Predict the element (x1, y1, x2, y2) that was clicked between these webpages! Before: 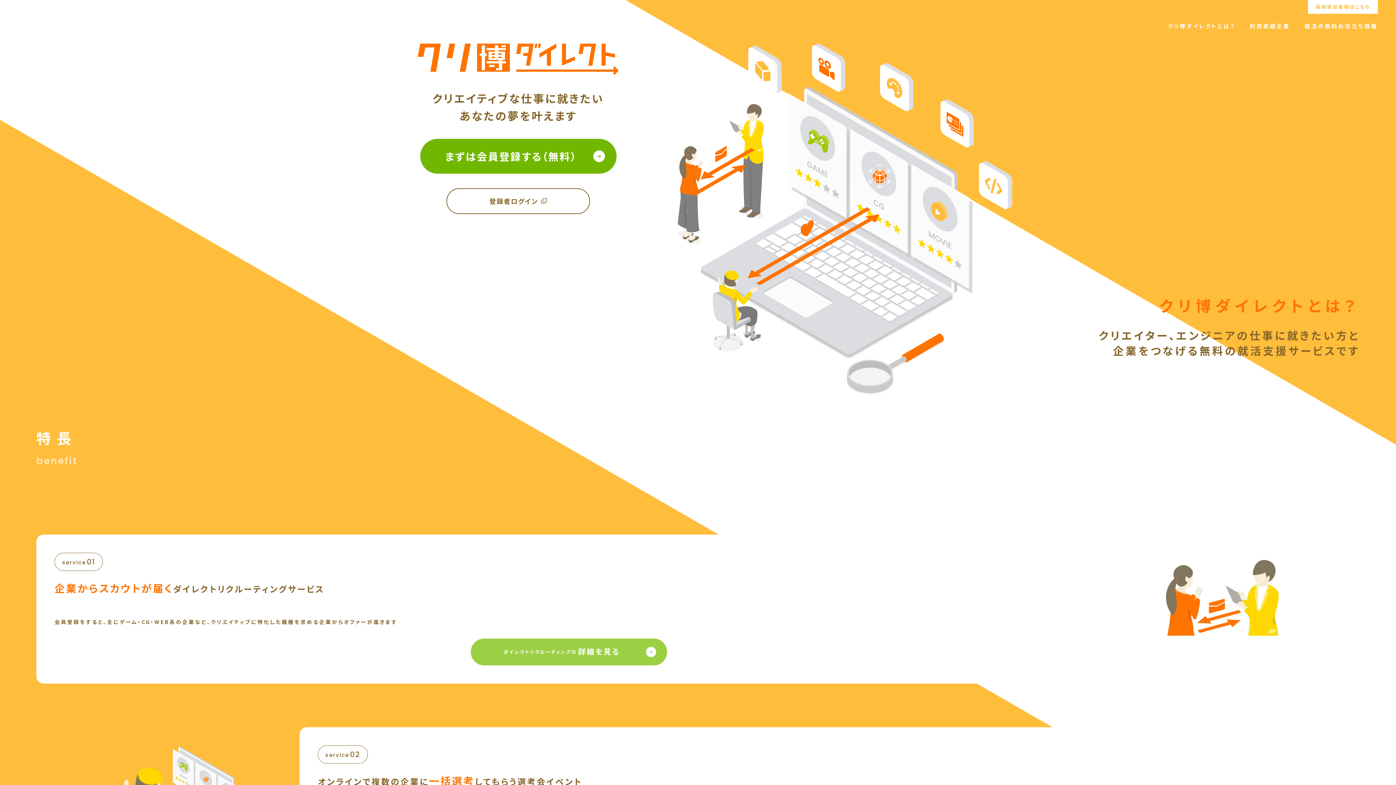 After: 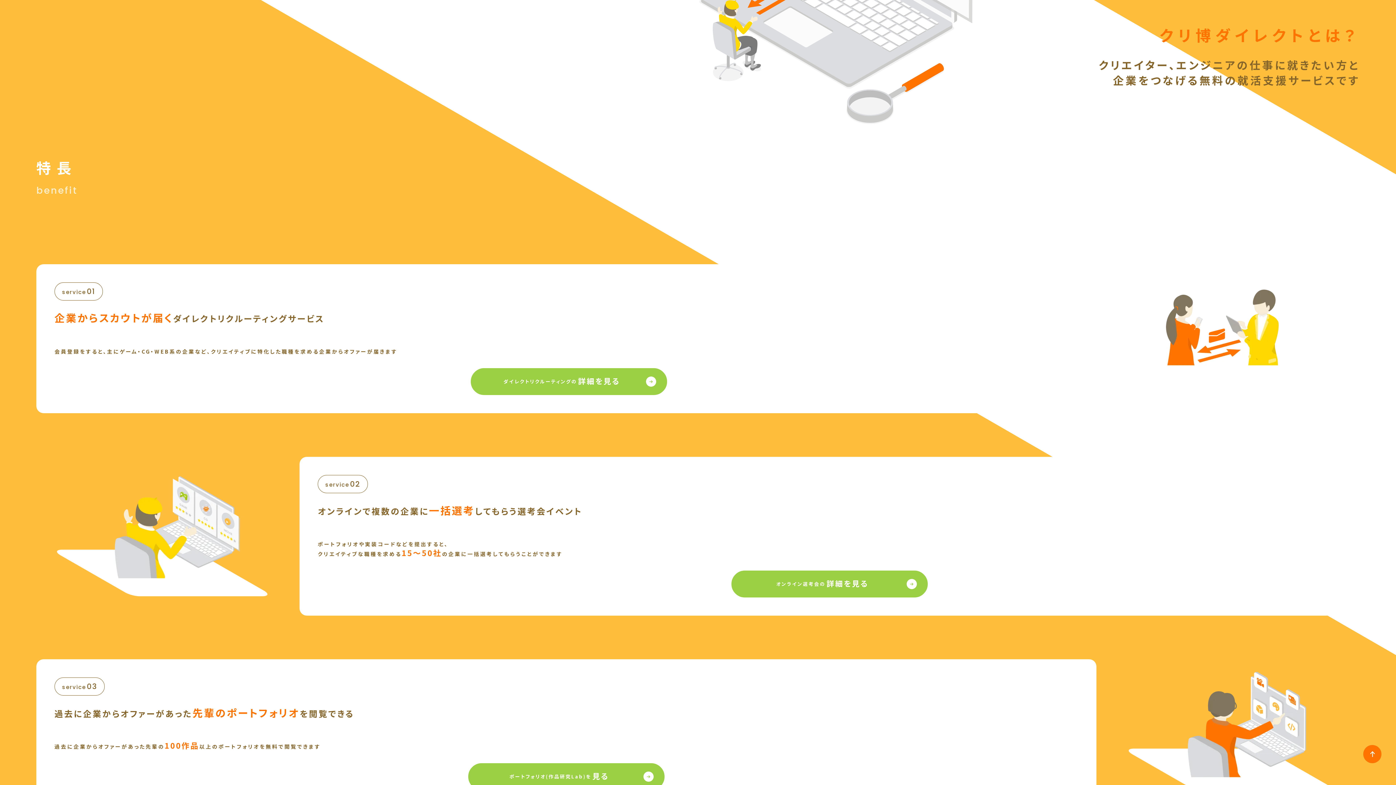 Action: bbox: (1168, 23, 1235, 28) label: クリ博ダイレクトとは？